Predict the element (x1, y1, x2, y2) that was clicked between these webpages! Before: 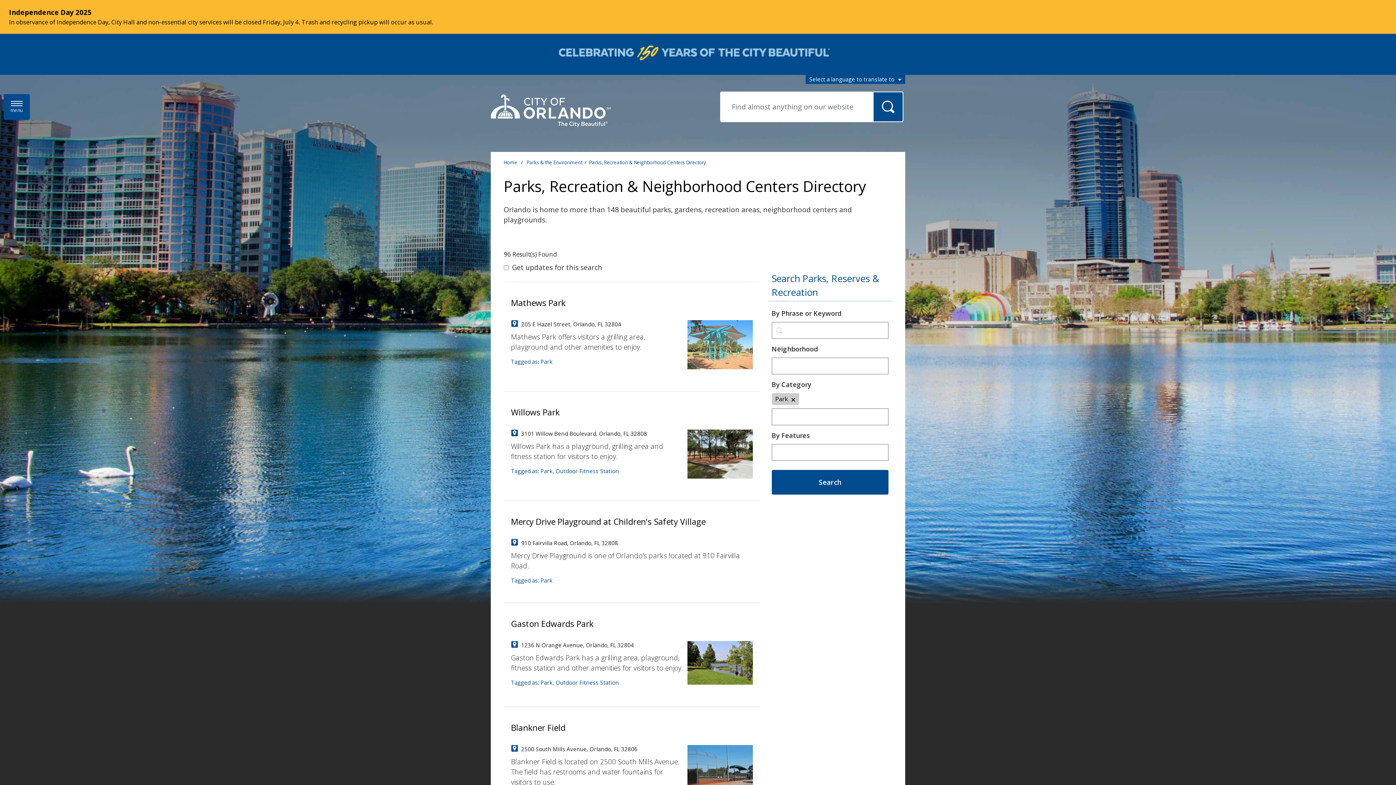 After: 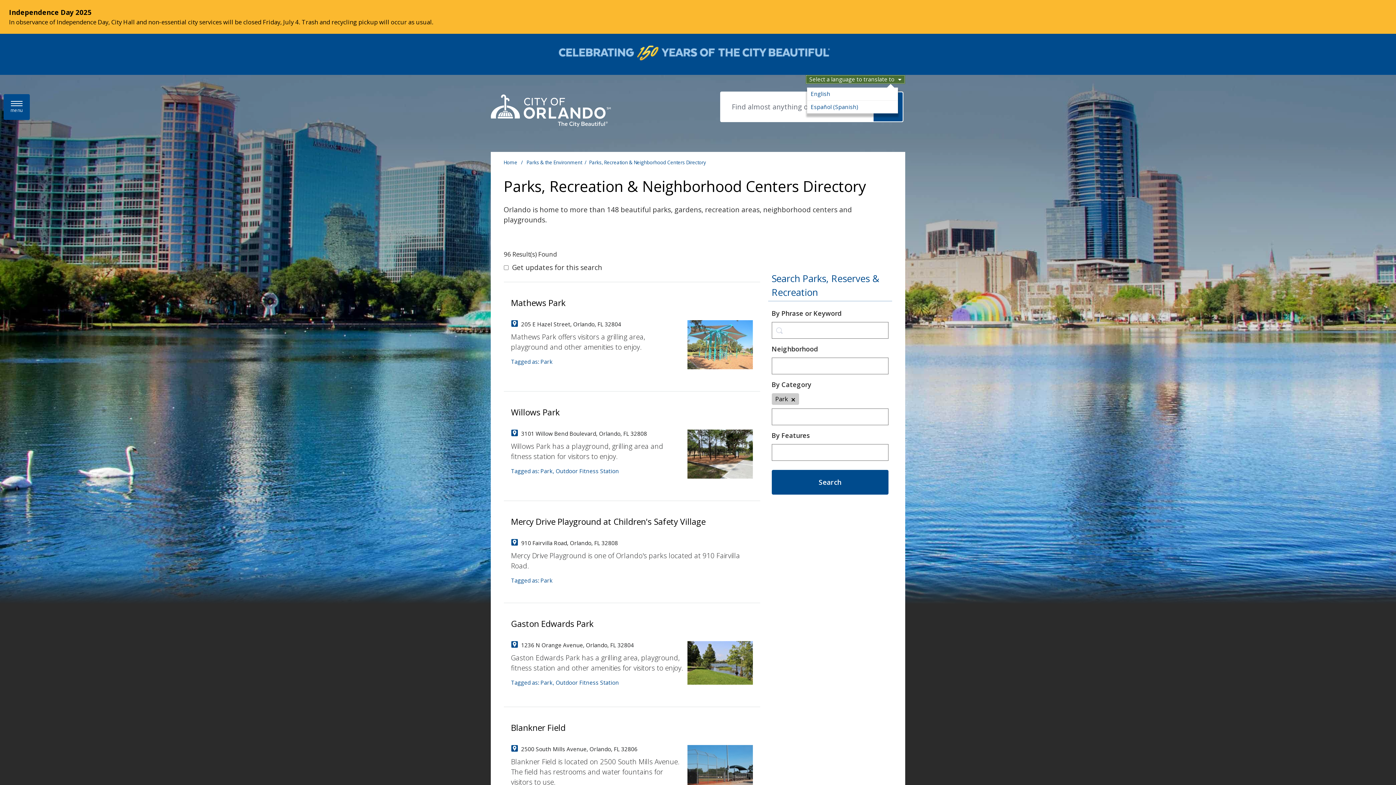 Action: bbox: (805, 74, 905, 84) label: Select a language to translate to